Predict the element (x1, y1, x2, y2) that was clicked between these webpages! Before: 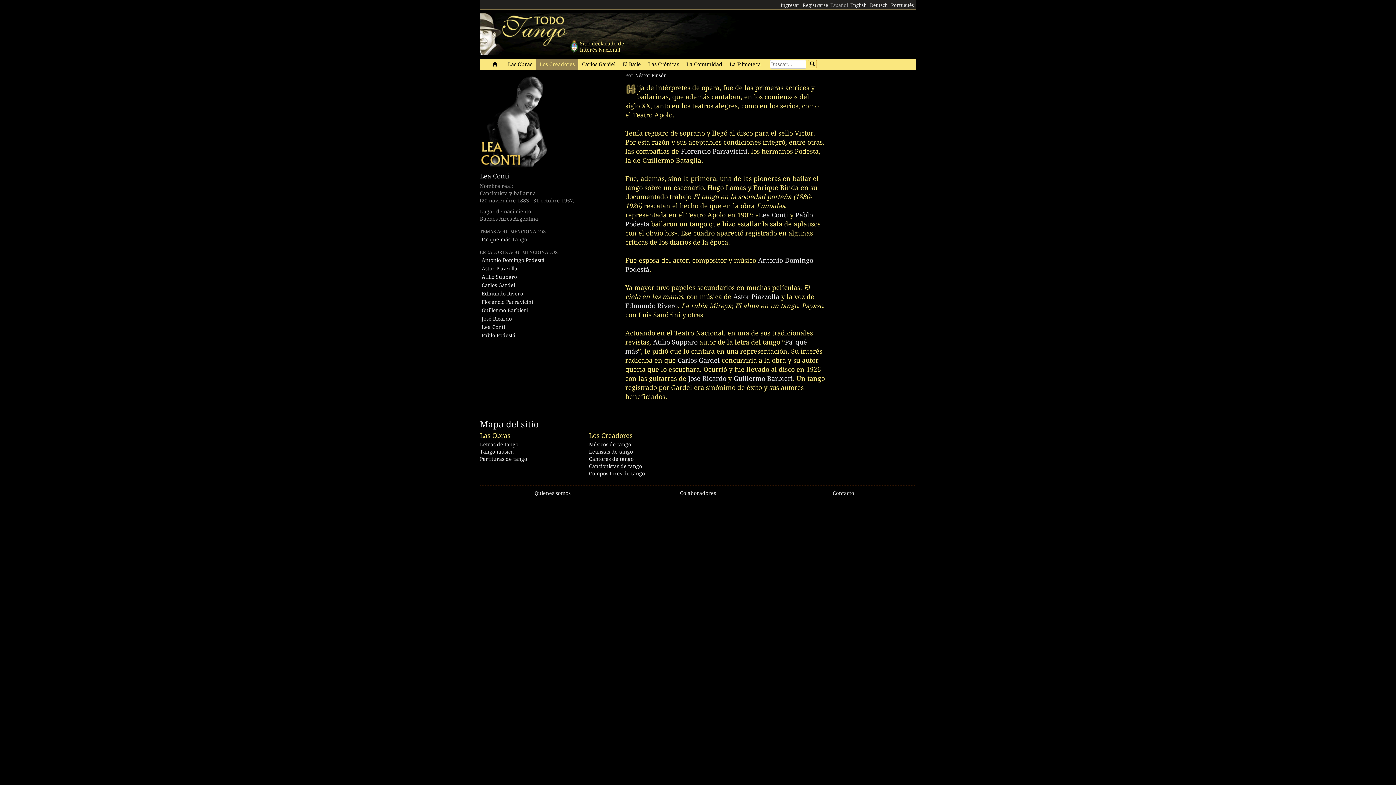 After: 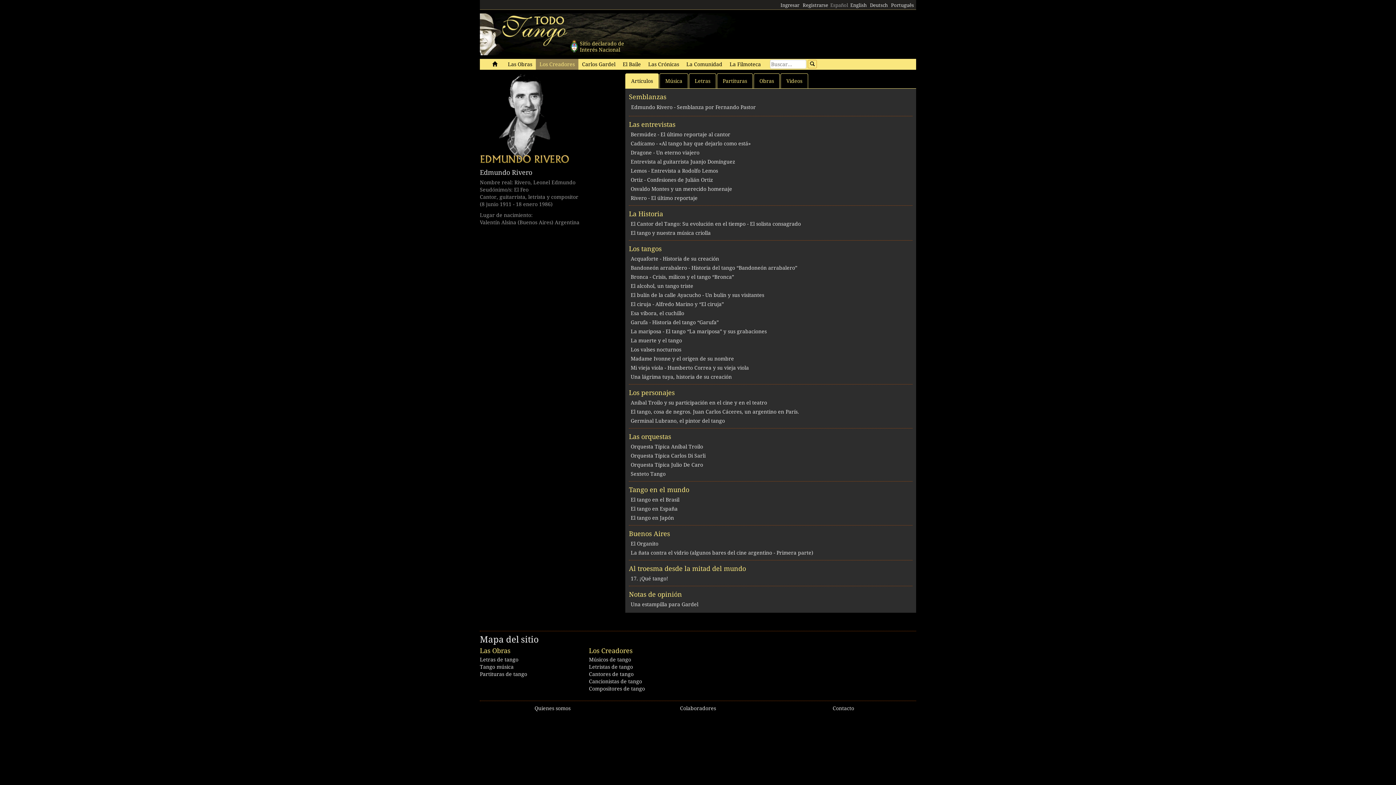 Action: label: Edmundo Rivero bbox: (481, 290, 523, 296)